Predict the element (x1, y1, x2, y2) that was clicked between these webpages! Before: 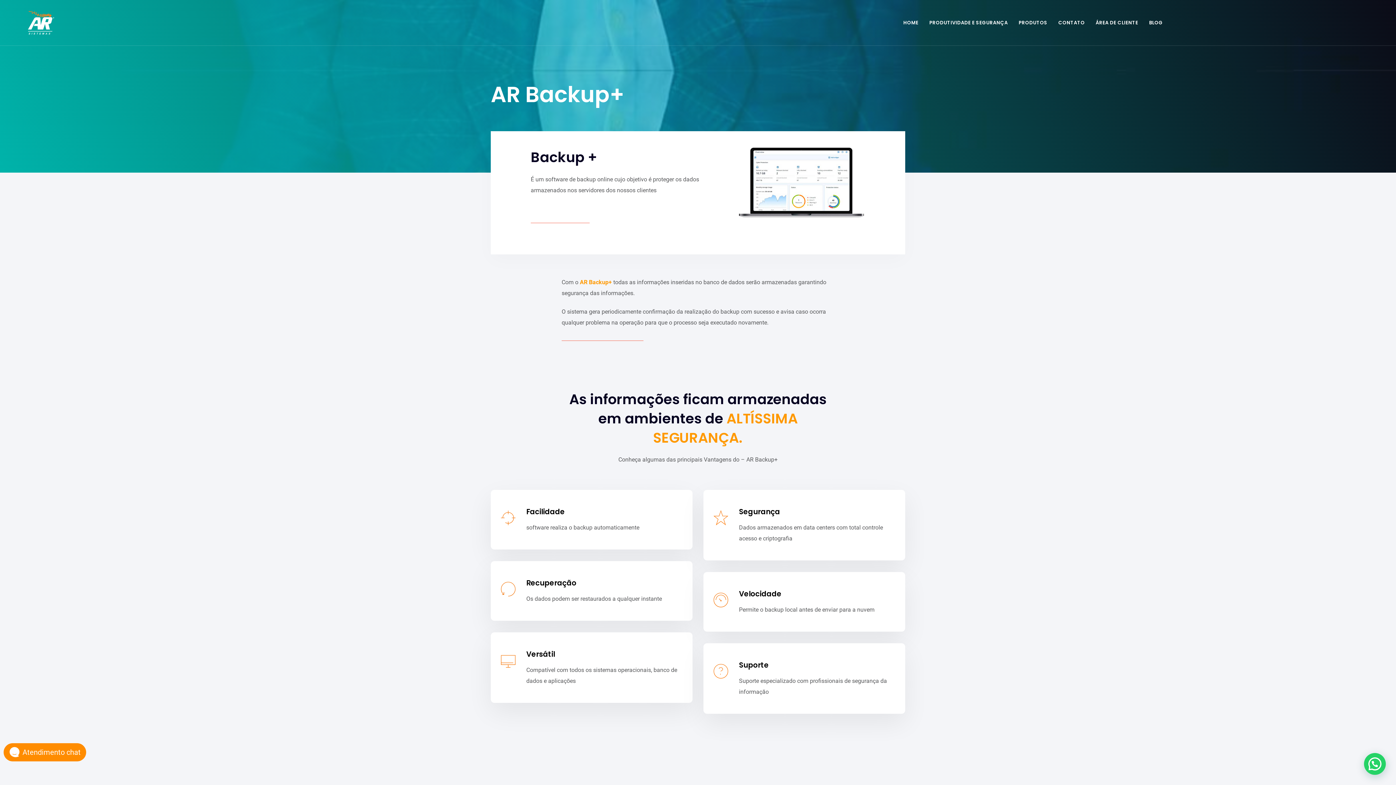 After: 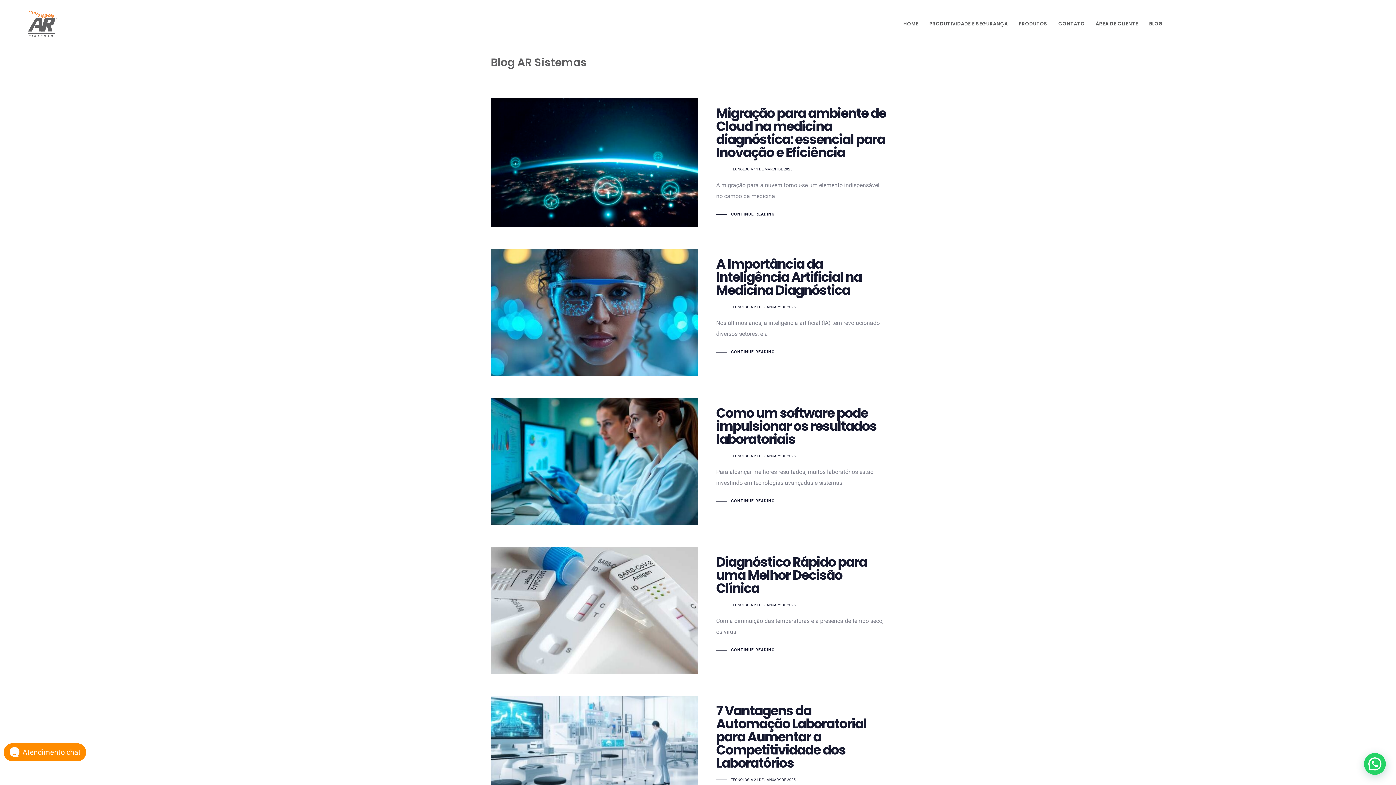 Action: label: BLOG bbox: (1143, 0, 1168, 45)